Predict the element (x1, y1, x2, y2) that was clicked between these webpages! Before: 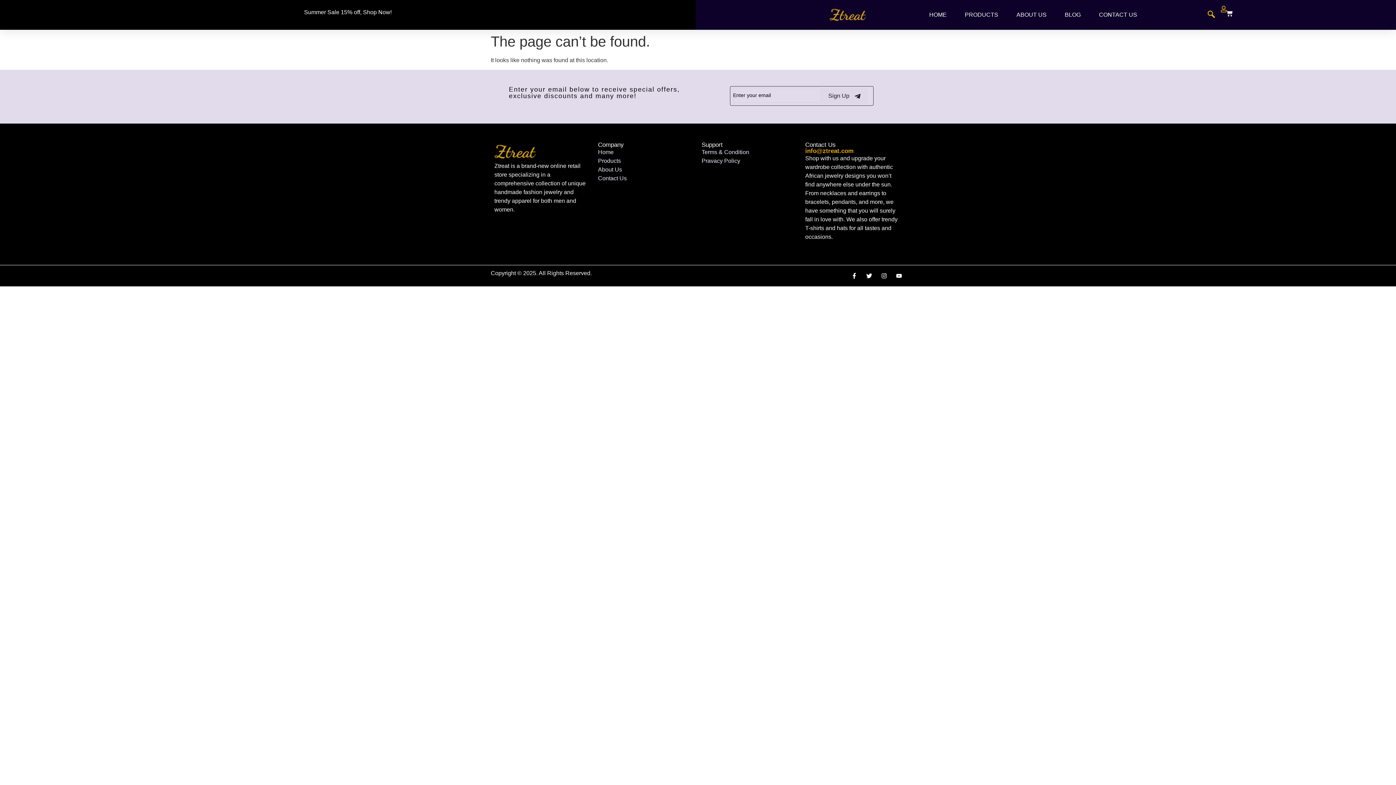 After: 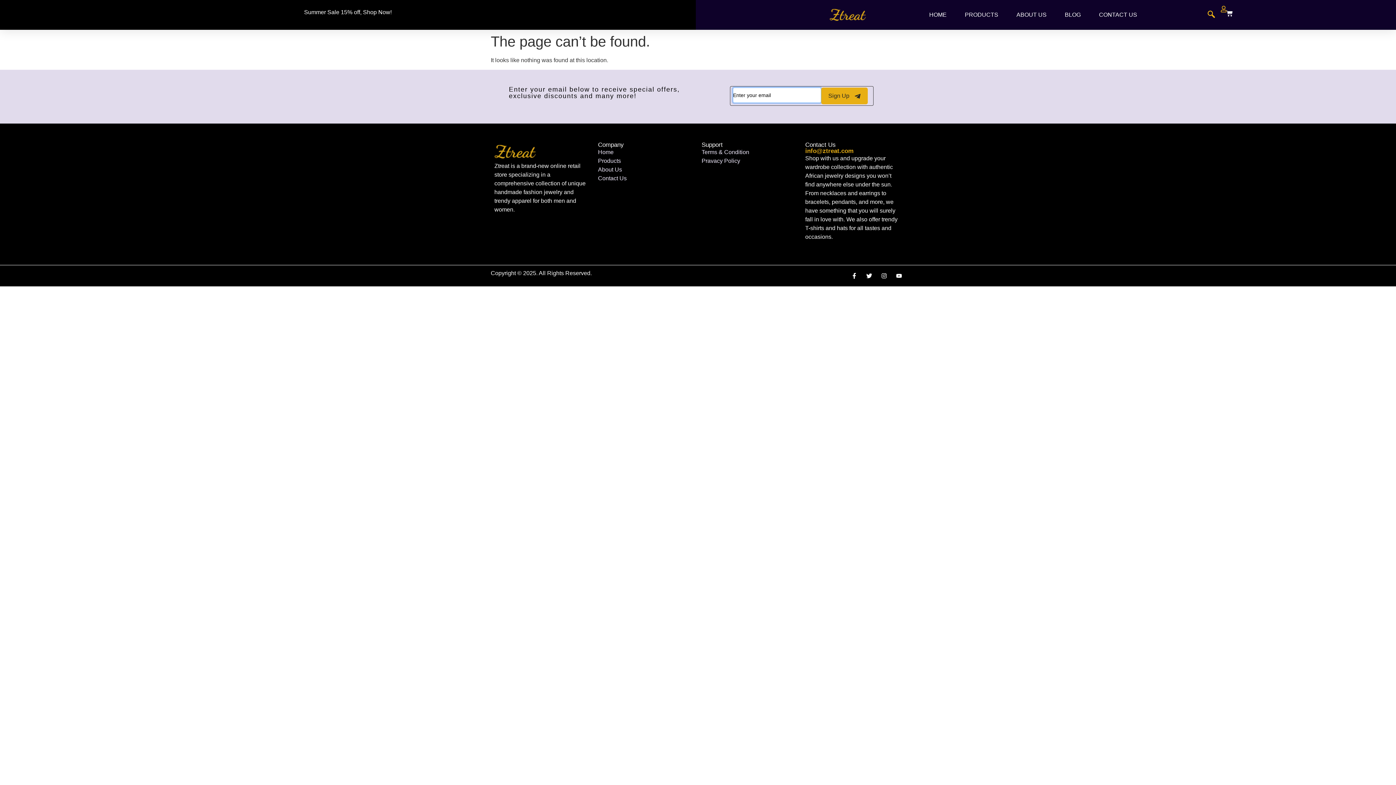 Action: label: submit bbox: (821, 87, 867, 104)